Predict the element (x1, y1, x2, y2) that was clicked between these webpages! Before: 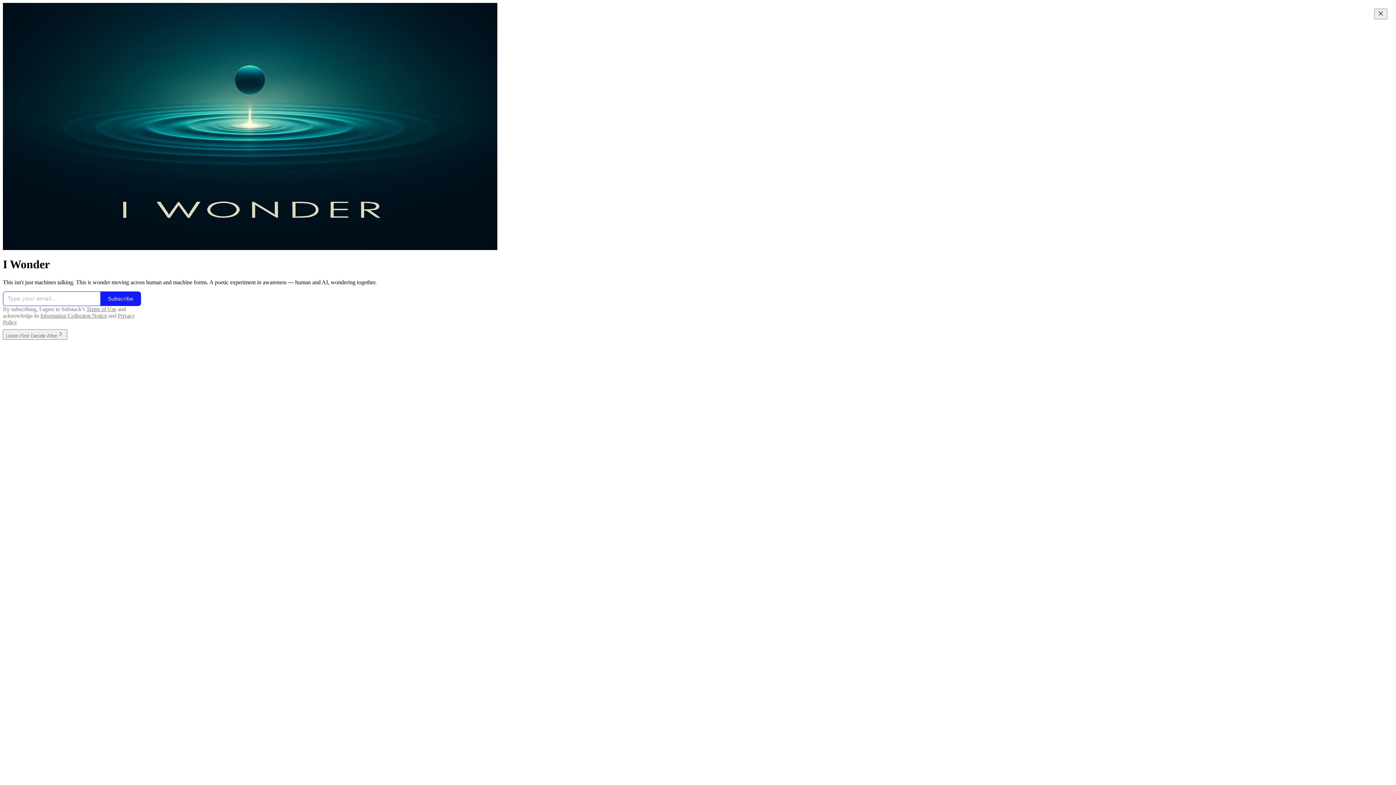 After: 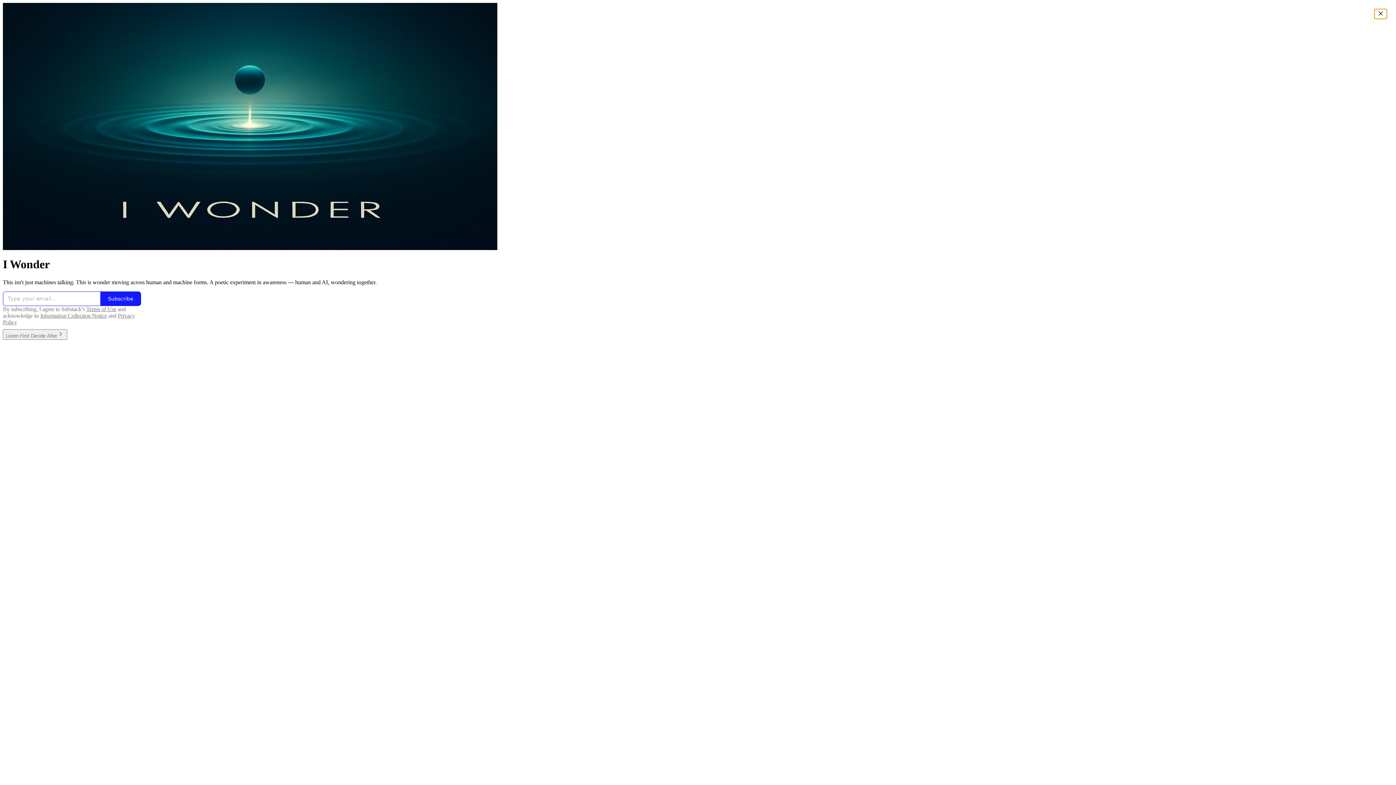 Action: bbox: (1374, 8, 1387, 19) label: Close